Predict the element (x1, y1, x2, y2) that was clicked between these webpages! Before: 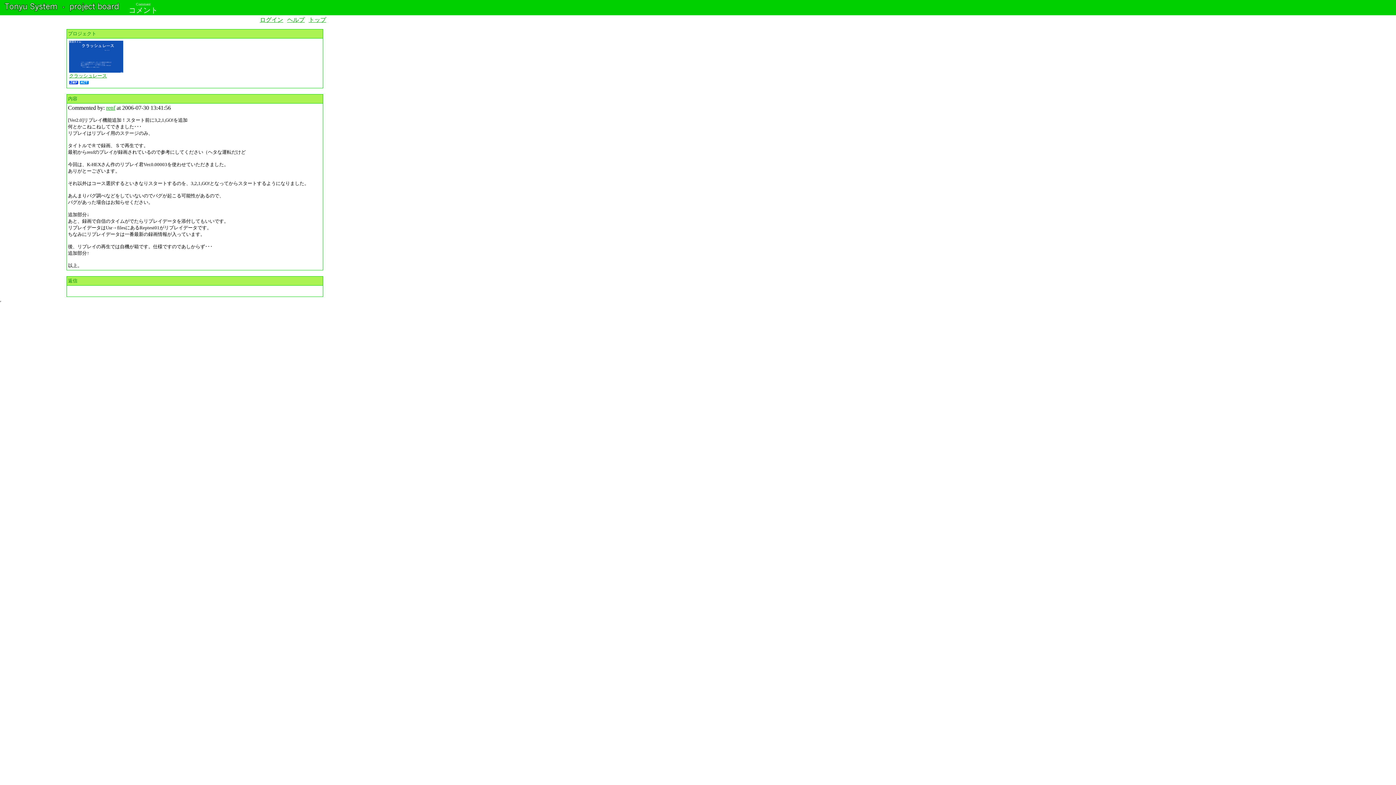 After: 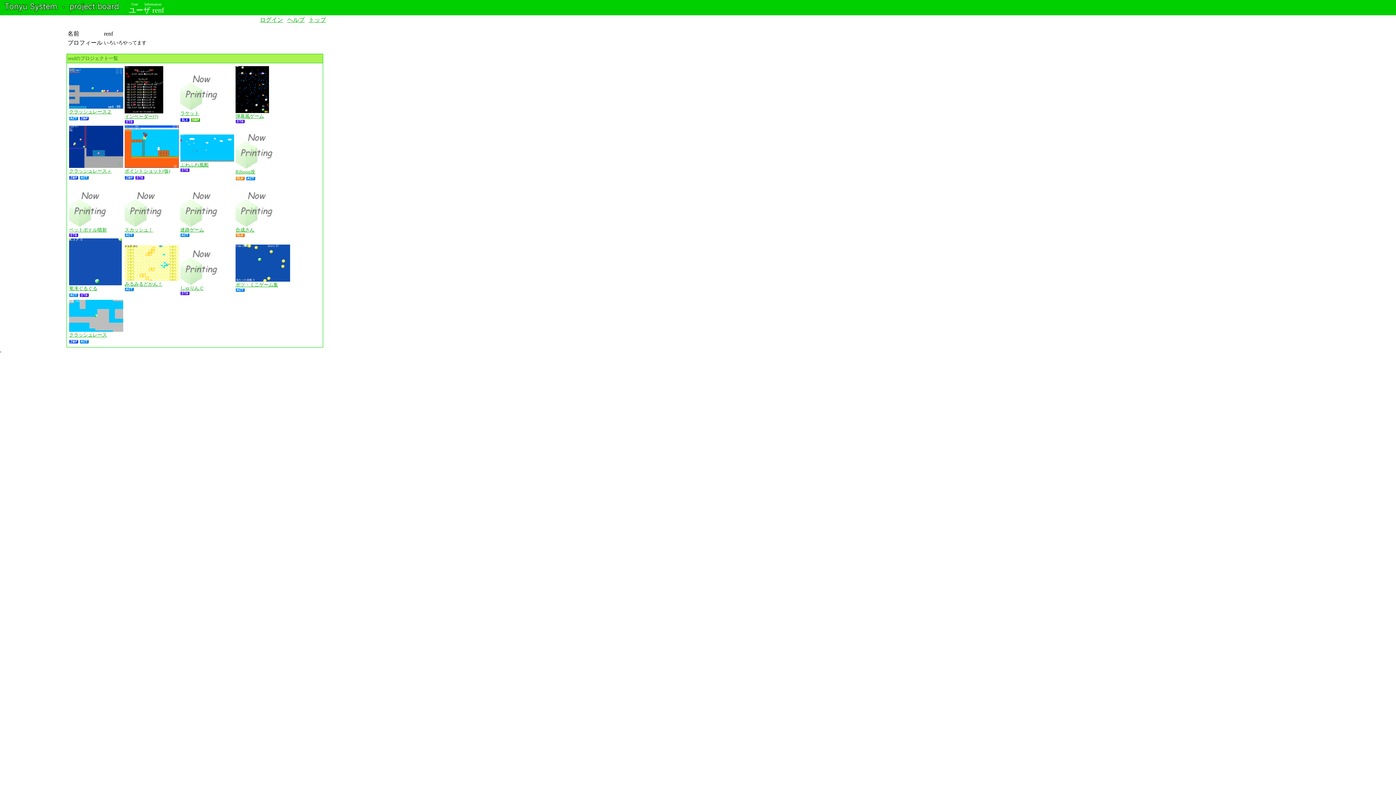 Action: bbox: (106, 104, 115, 110) label: renf